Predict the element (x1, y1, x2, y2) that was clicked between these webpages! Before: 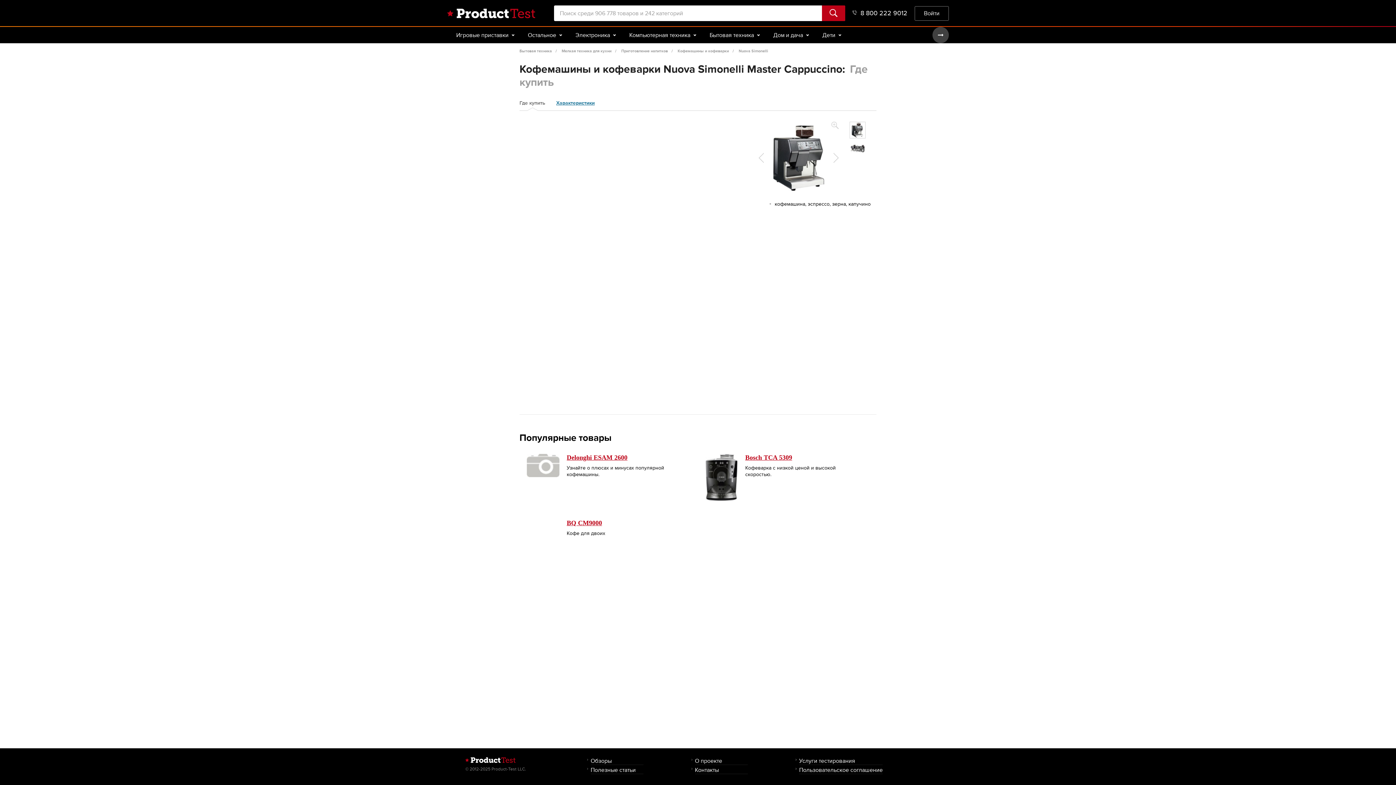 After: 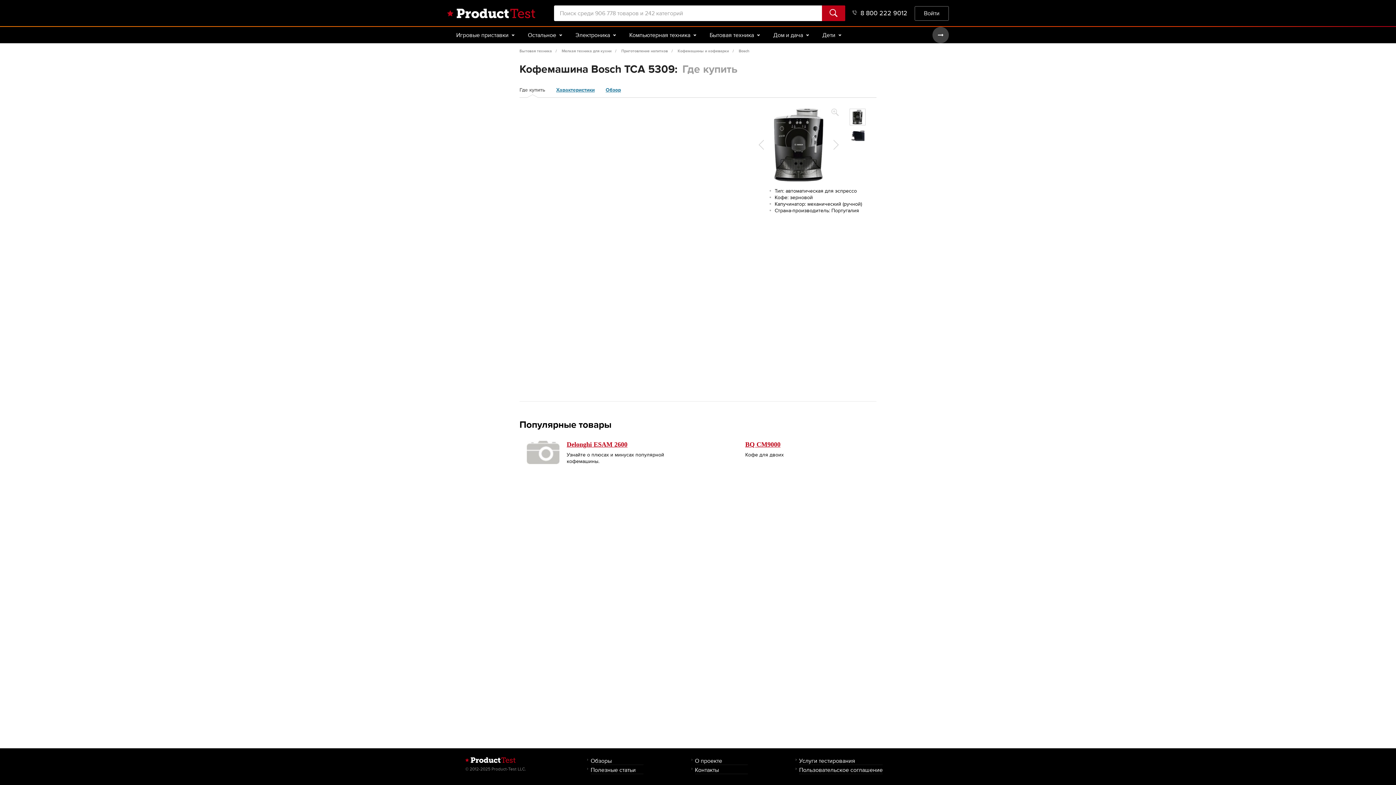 Action: label: Bosch TCA 5309 bbox: (745, 454, 792, 461)